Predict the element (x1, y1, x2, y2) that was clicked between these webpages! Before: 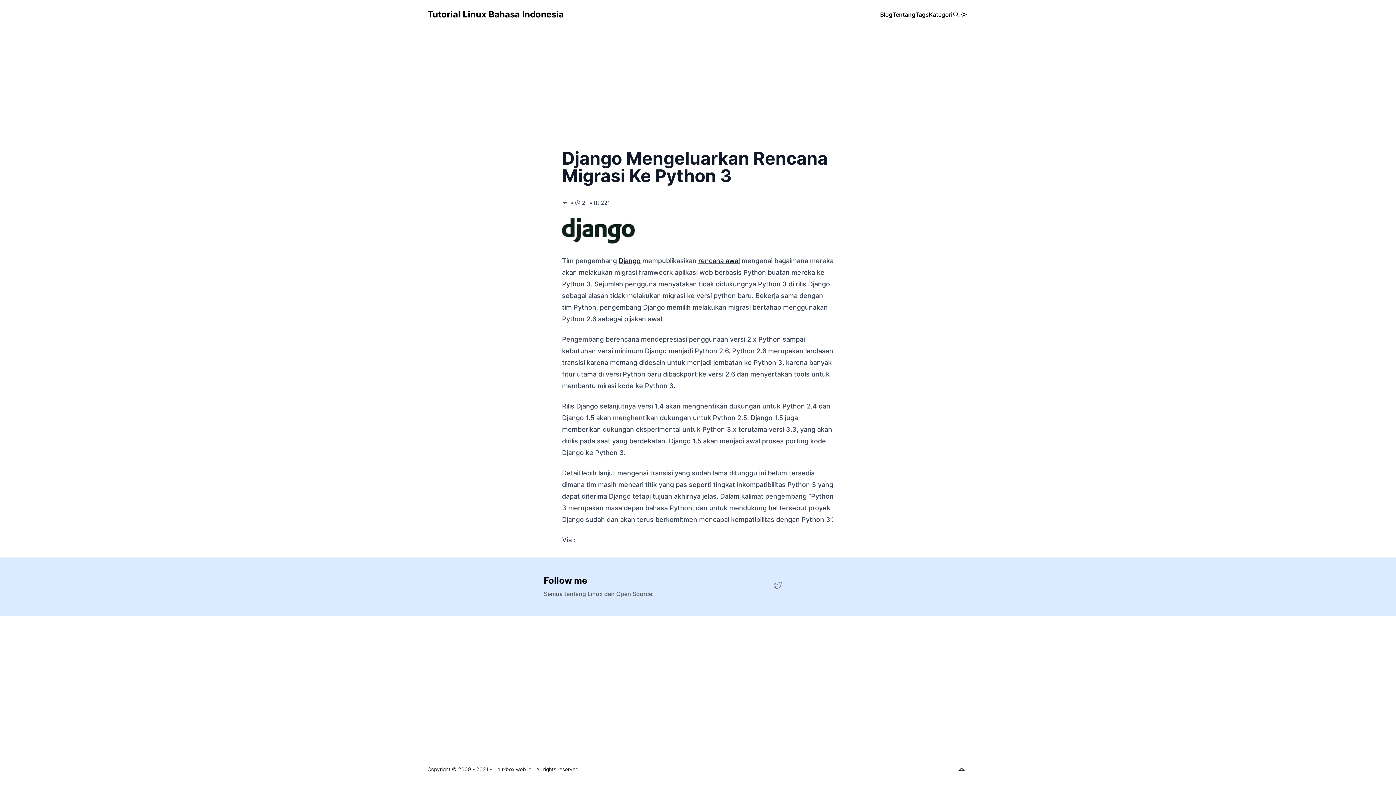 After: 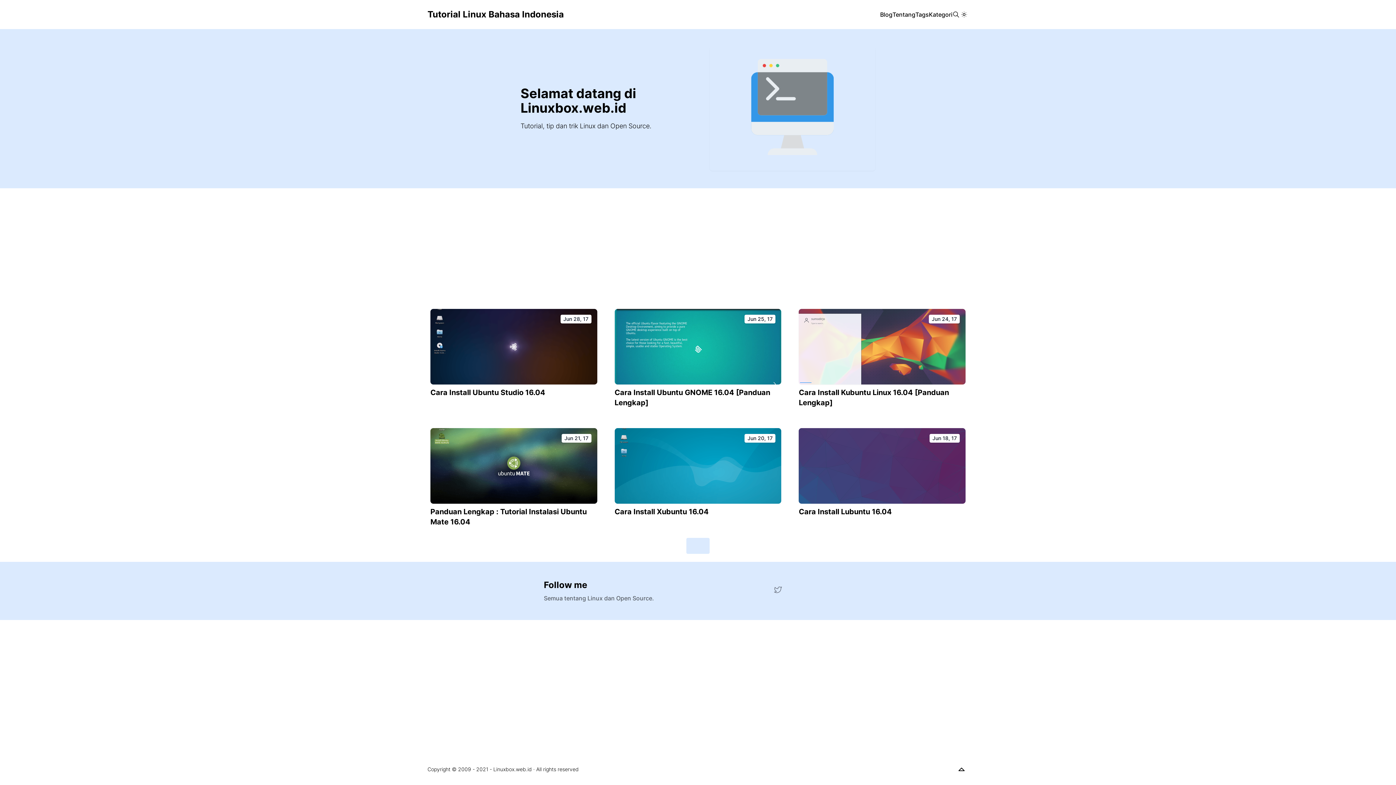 Action: label: Tutorial Linux Bahasa Indonesia bbox: (427, 8, 564, 20)